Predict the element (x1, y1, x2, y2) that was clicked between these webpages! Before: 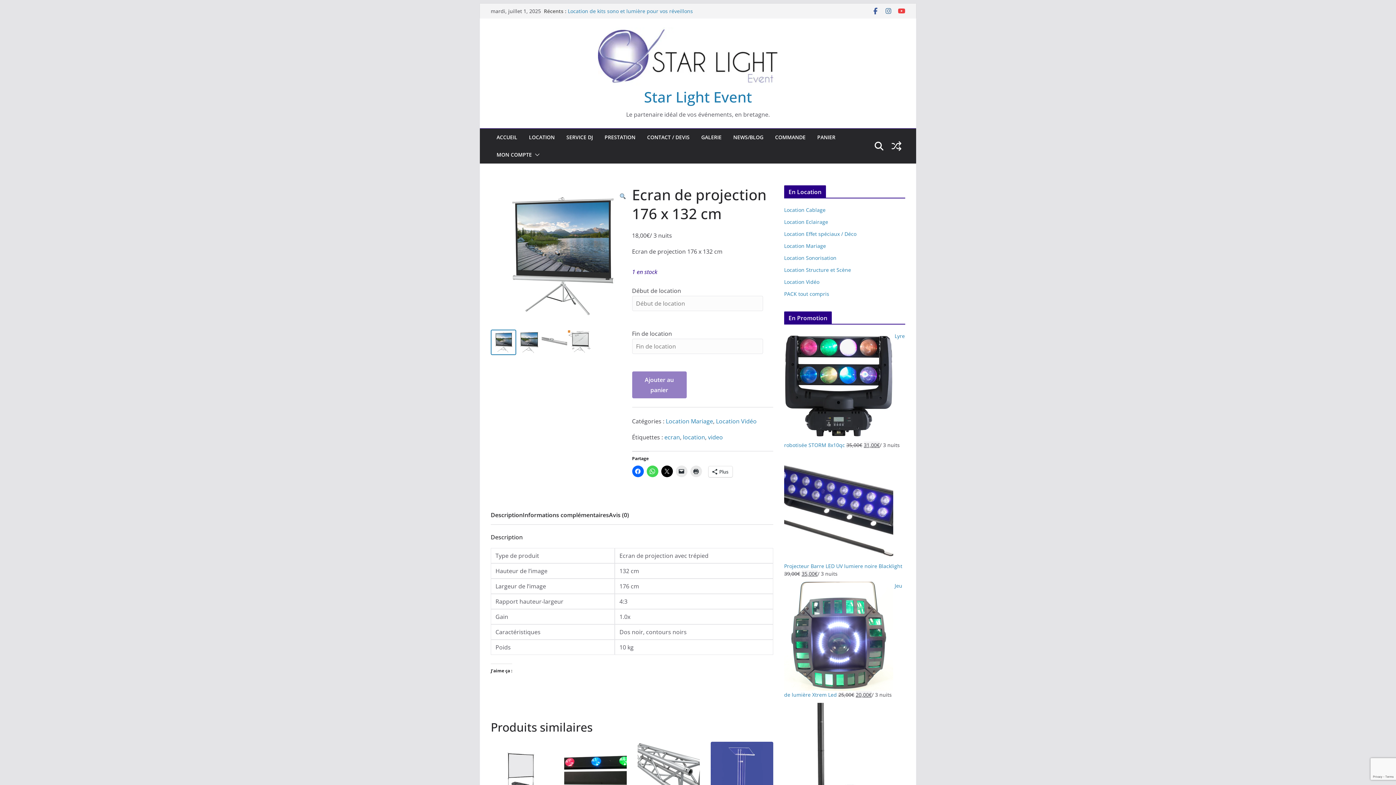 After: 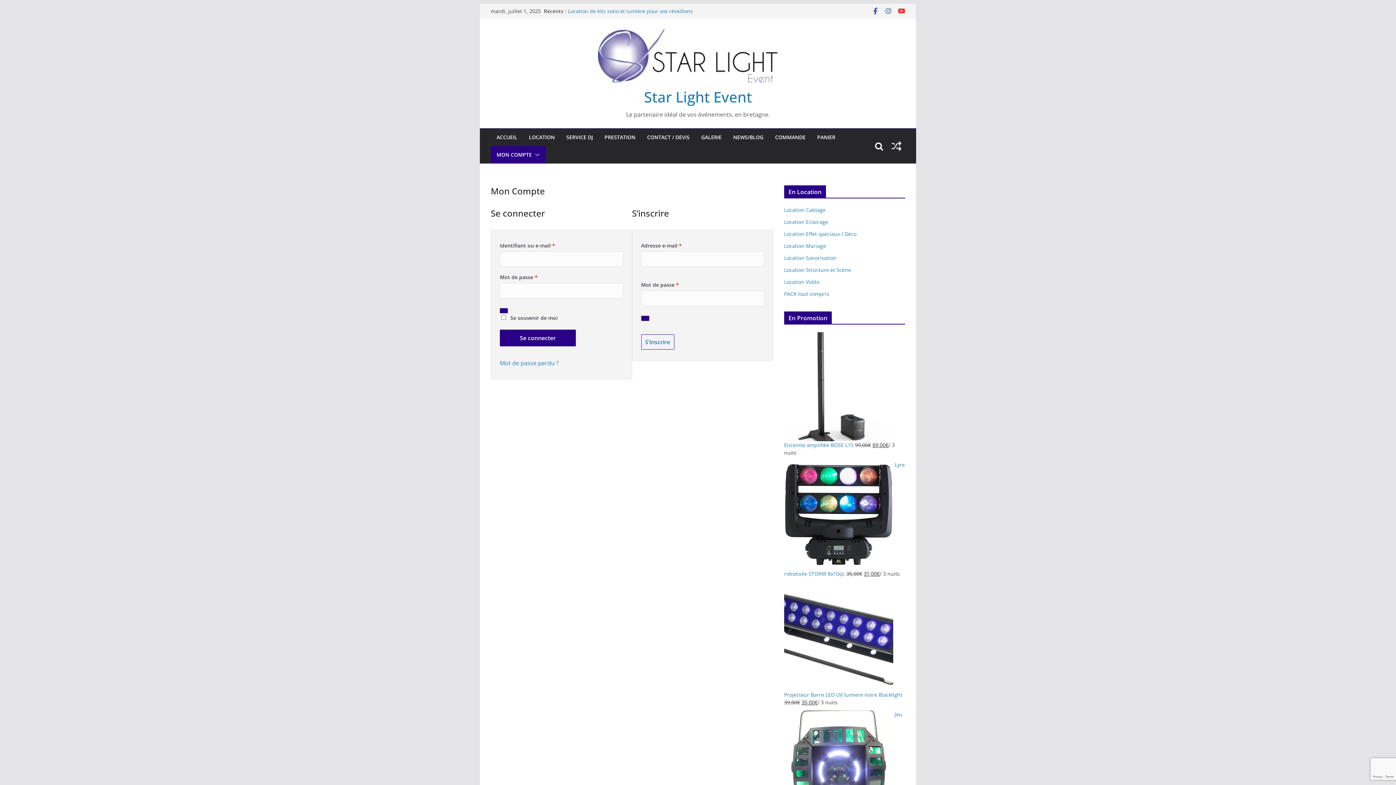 Action: label: MON COMPTE bbox: (496, 149, 532, 160)